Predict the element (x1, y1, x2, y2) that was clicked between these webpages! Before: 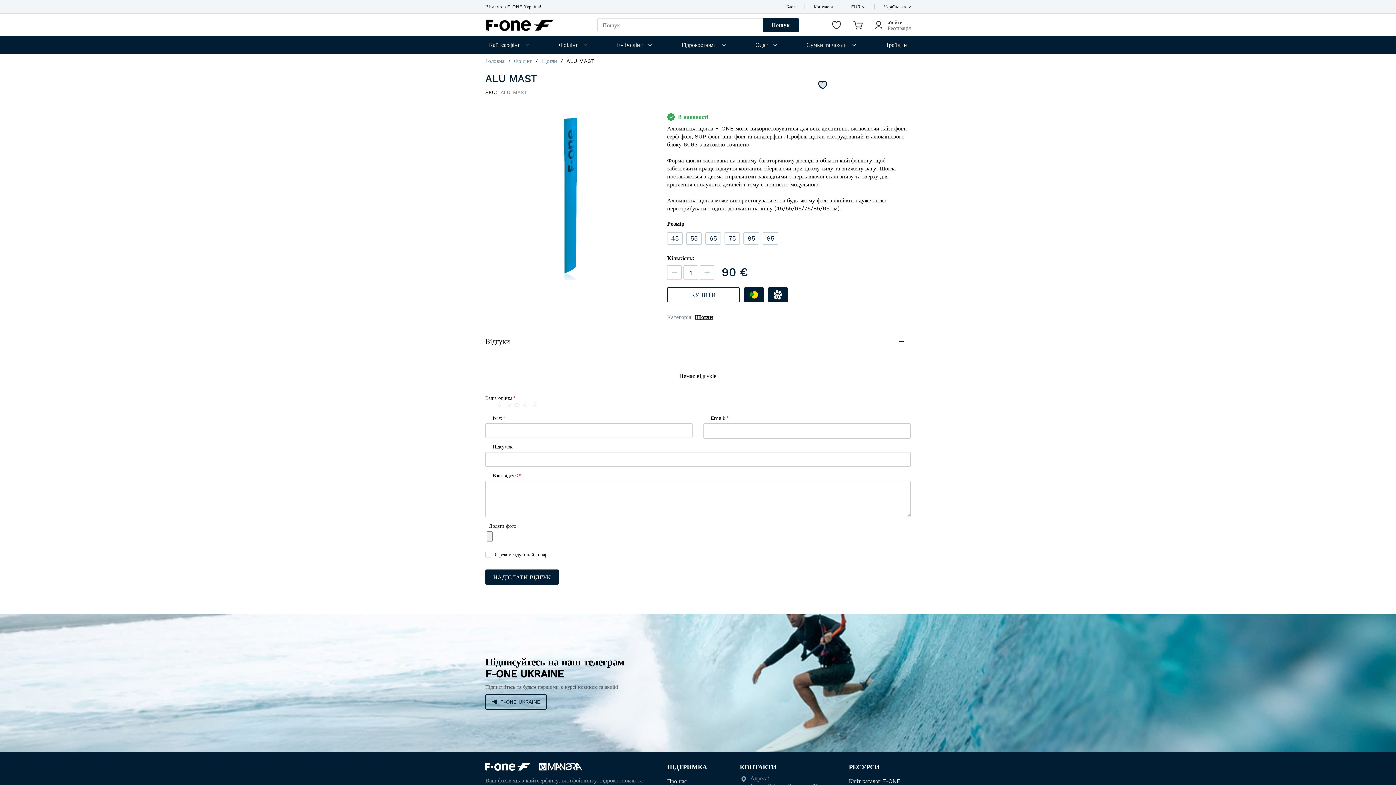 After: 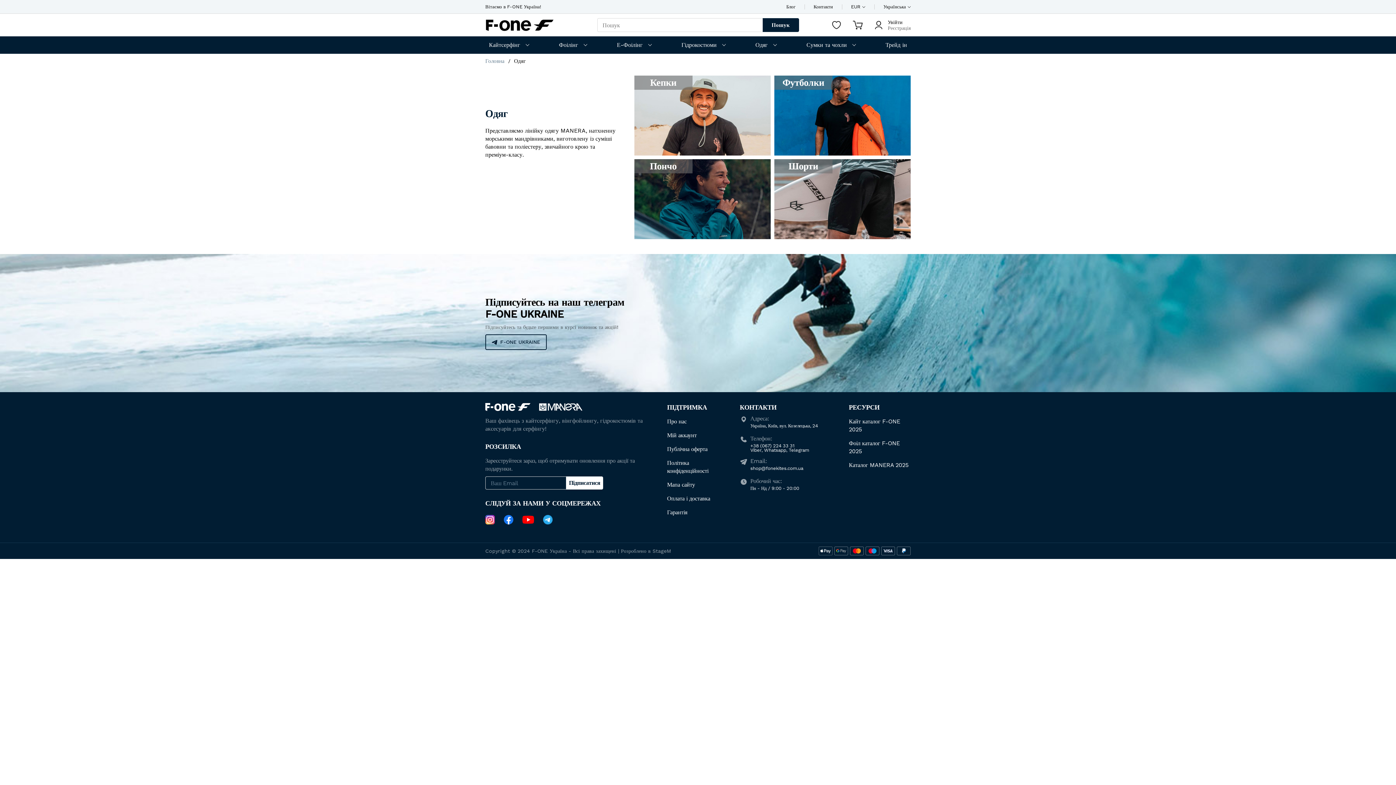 Action: bbox: (755, 39, 768, 50) label: Одяг